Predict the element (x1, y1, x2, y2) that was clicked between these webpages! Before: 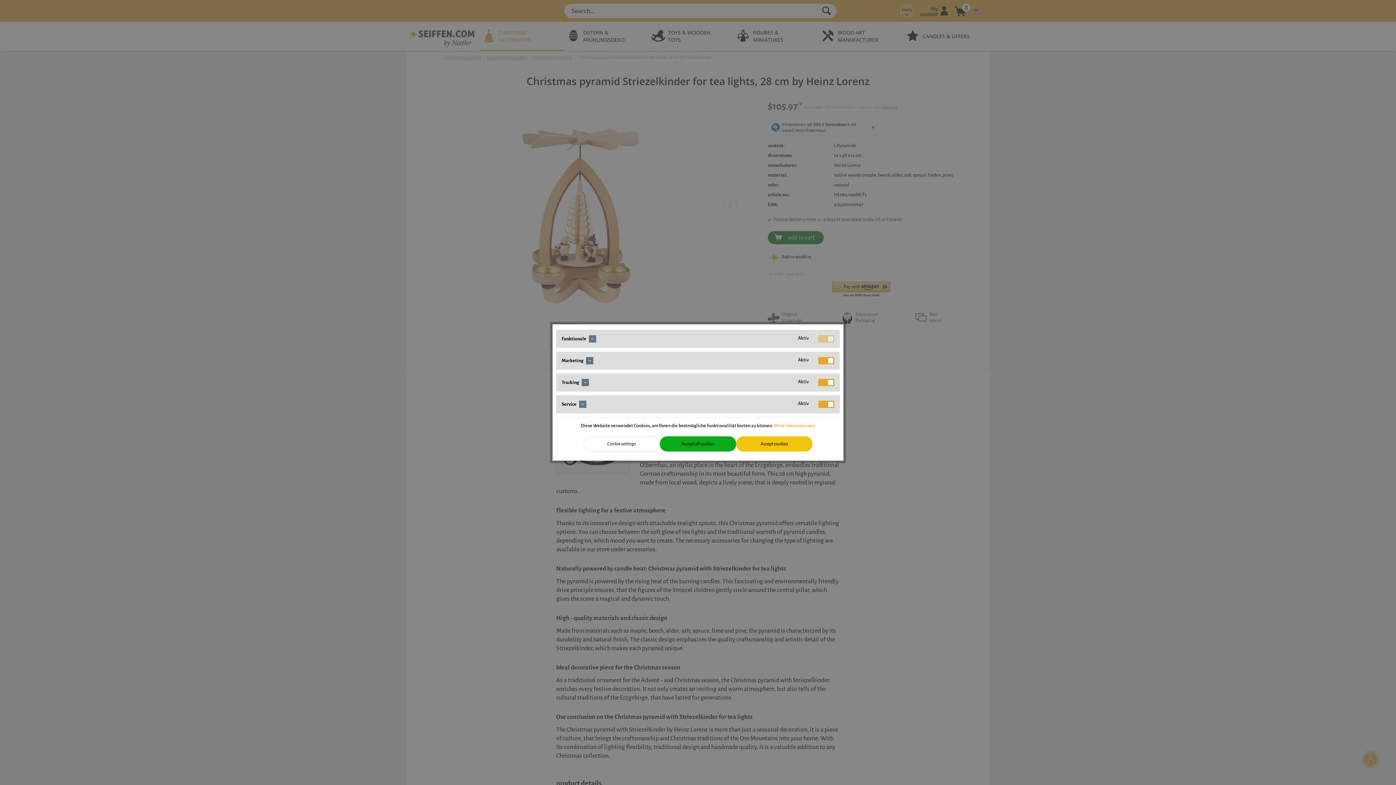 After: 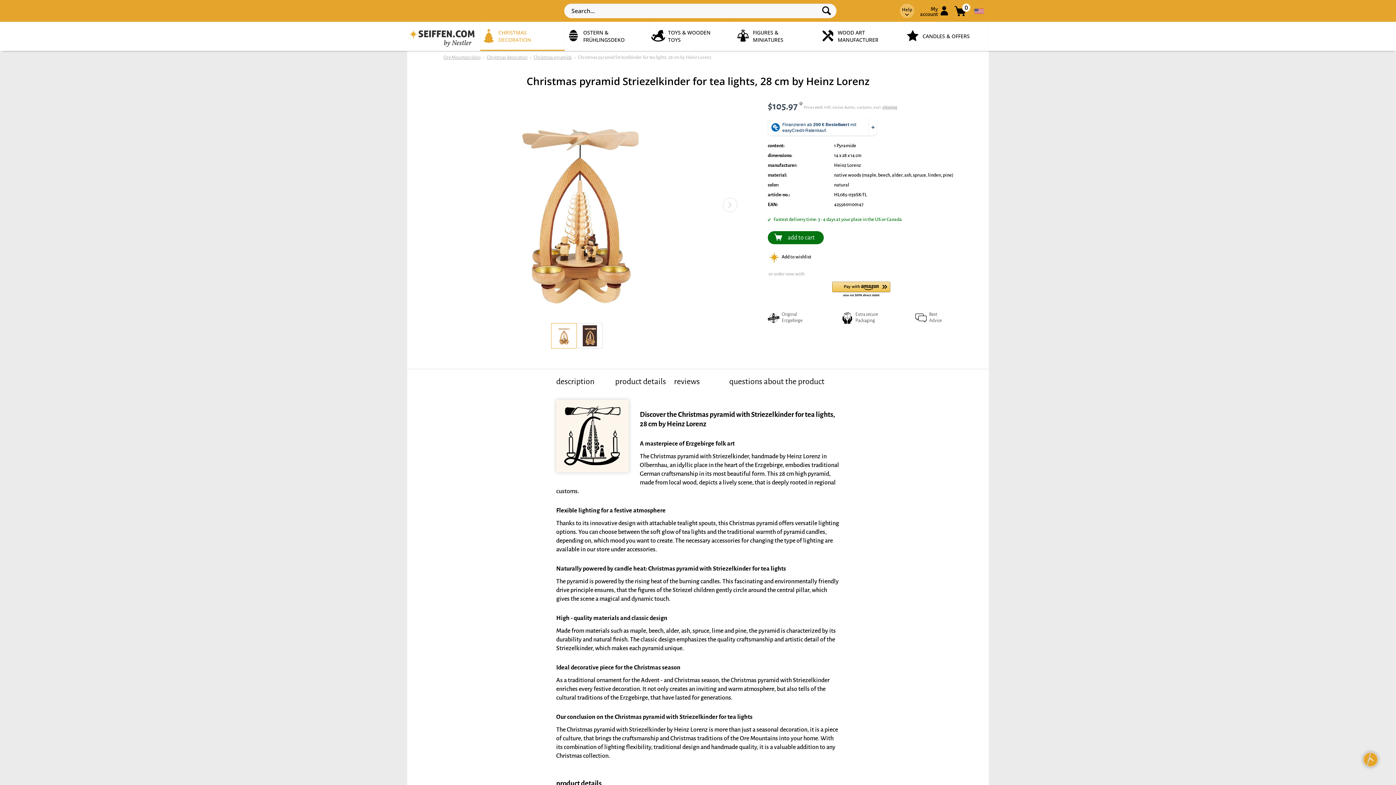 Action: bbox: (736, 436, 812, 451) label: Accept cookies